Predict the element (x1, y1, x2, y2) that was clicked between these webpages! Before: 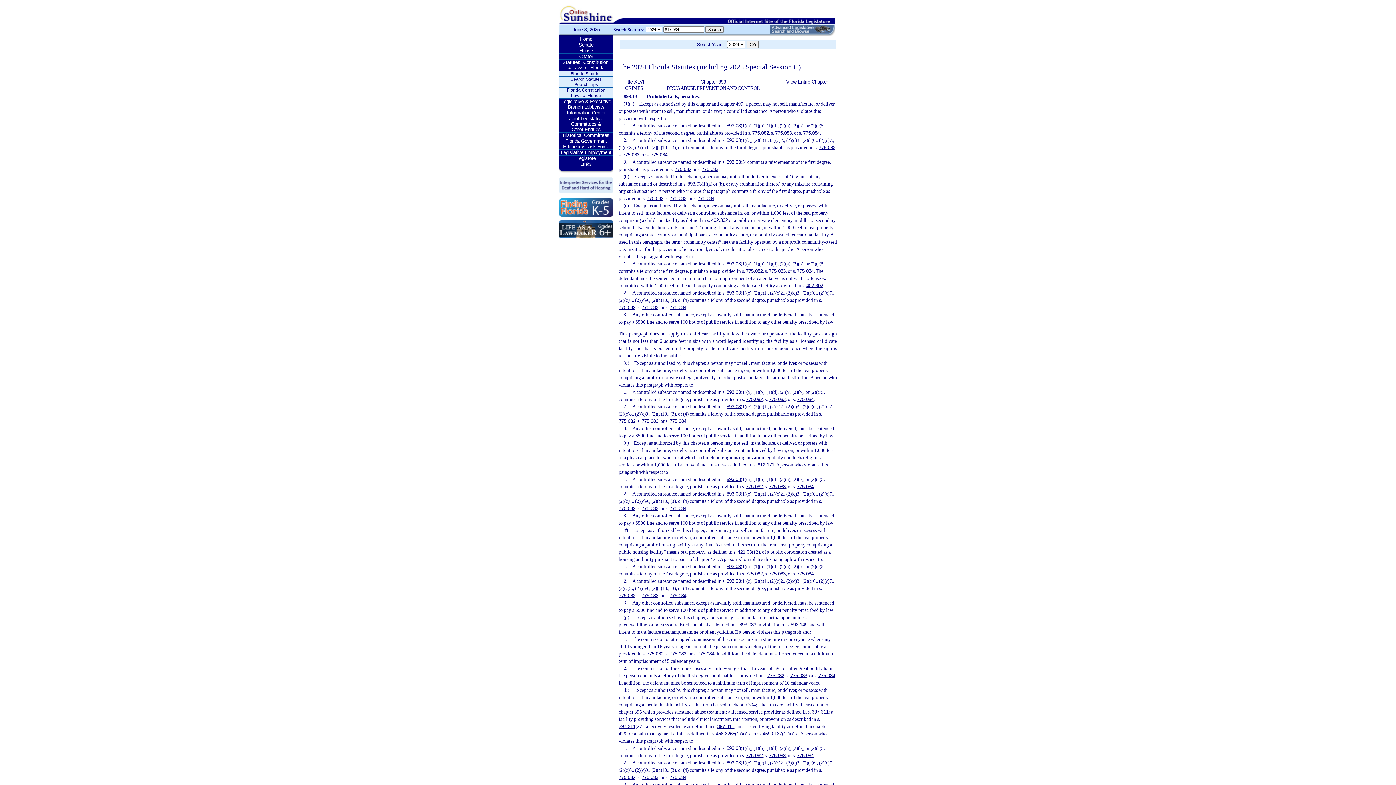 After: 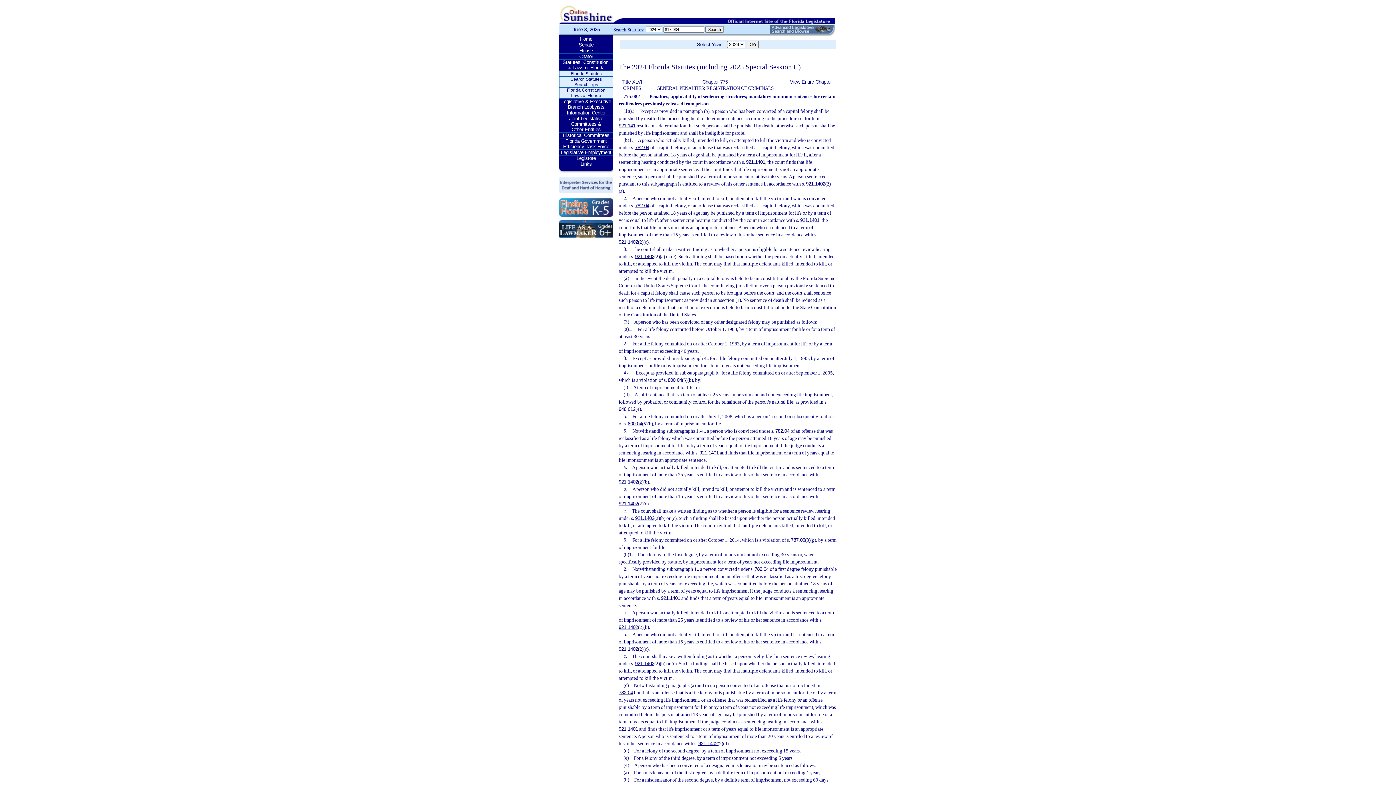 Action: label: 775.082 bbox: (746, 484, 762, 489)